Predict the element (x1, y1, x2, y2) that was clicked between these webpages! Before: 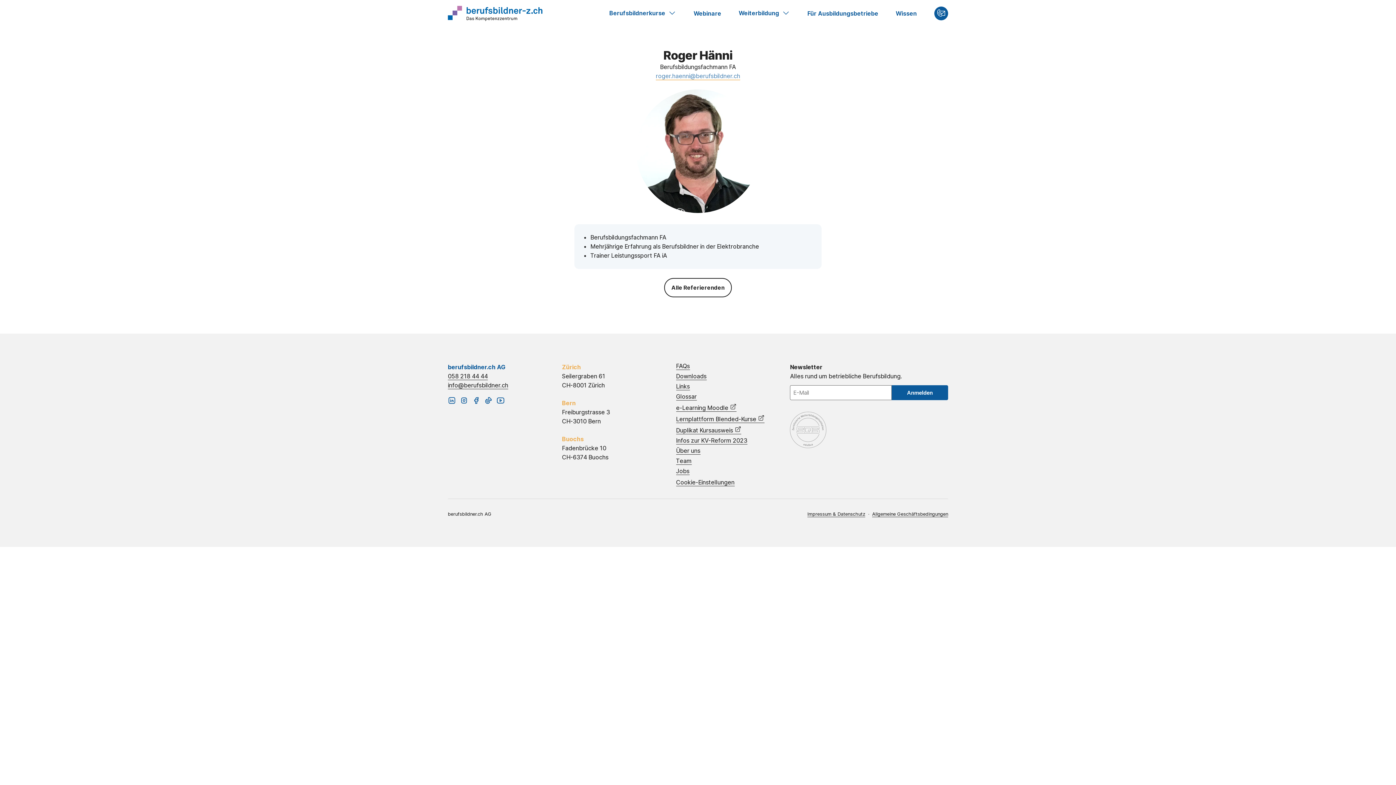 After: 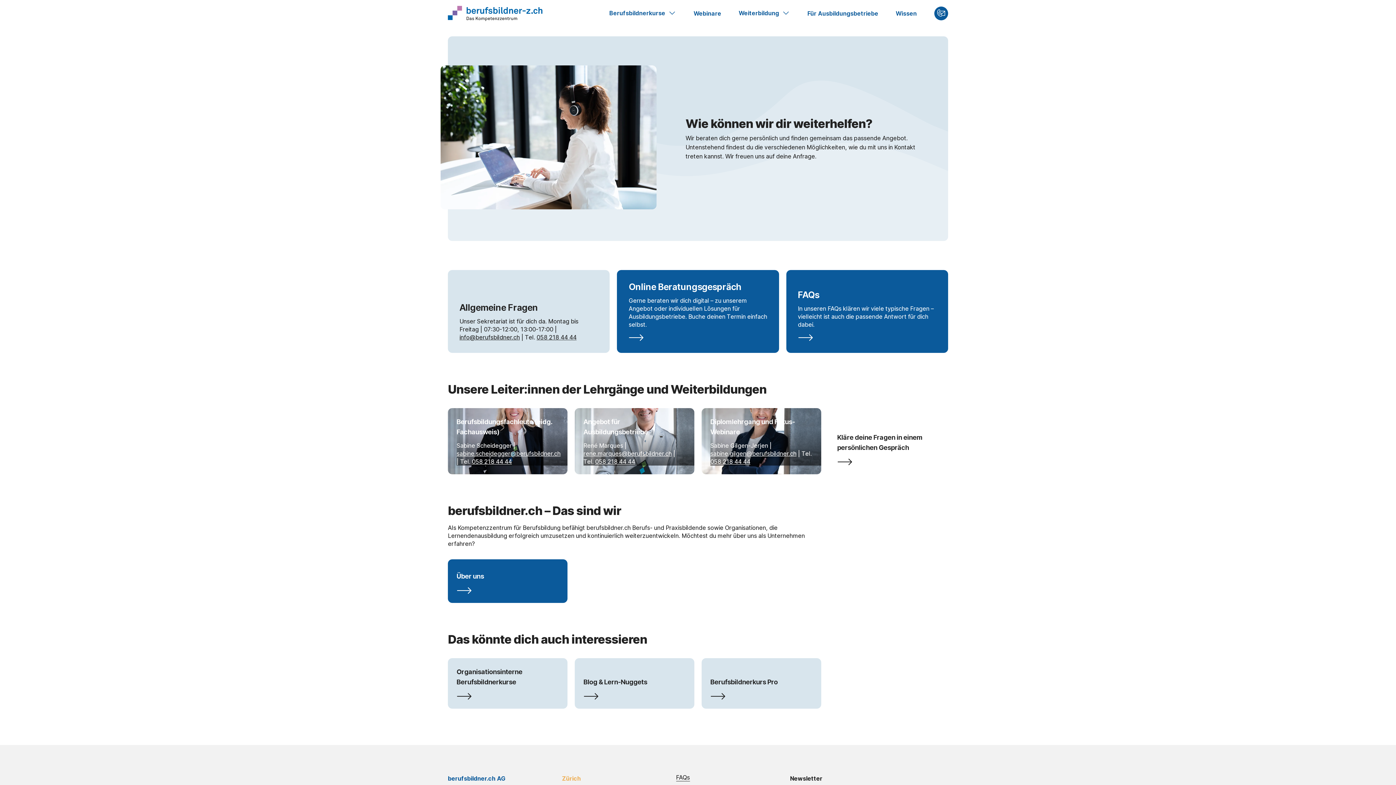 Action: bbox: (934, 6, 948, 20)